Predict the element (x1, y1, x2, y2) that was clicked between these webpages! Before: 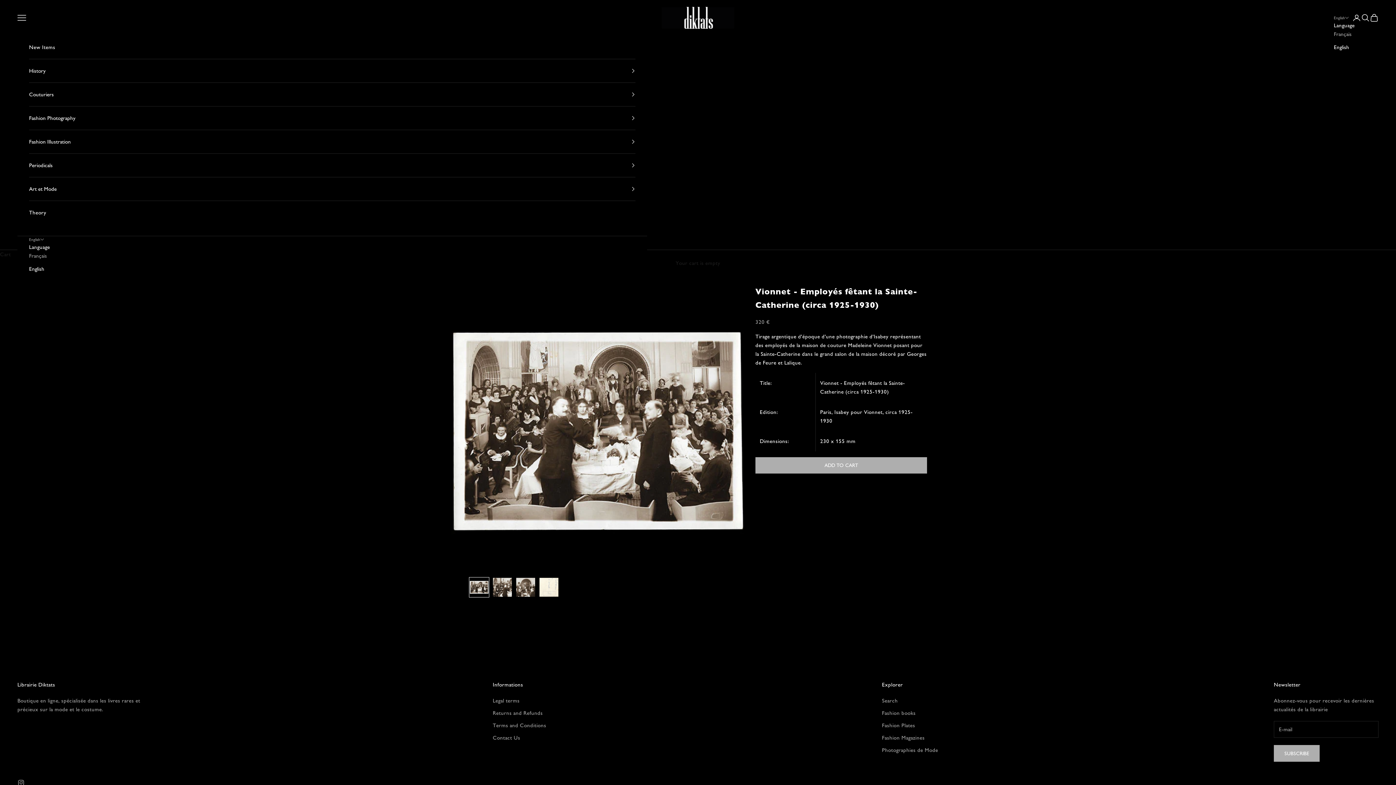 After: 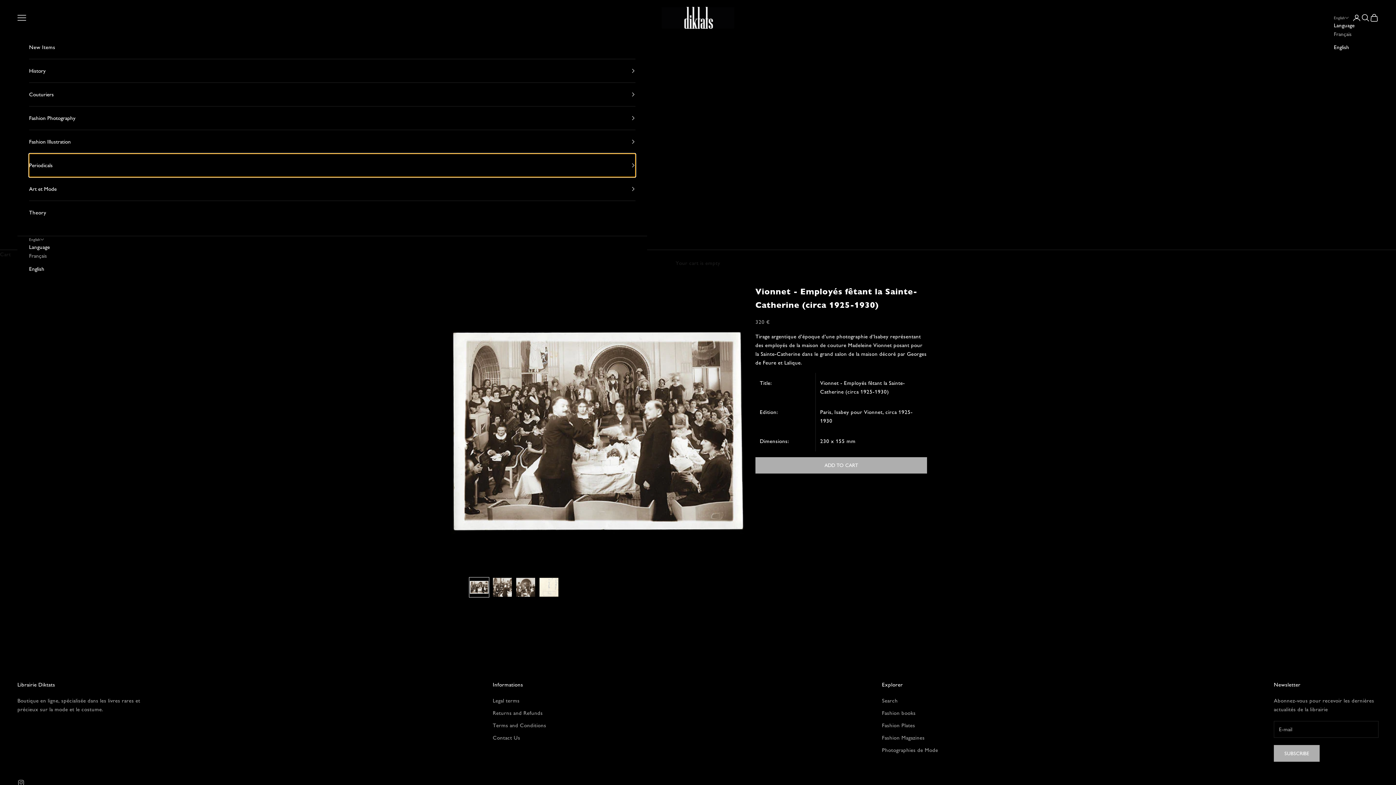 Action: label: Periodicals bbox: (29, 153, 635, 177)